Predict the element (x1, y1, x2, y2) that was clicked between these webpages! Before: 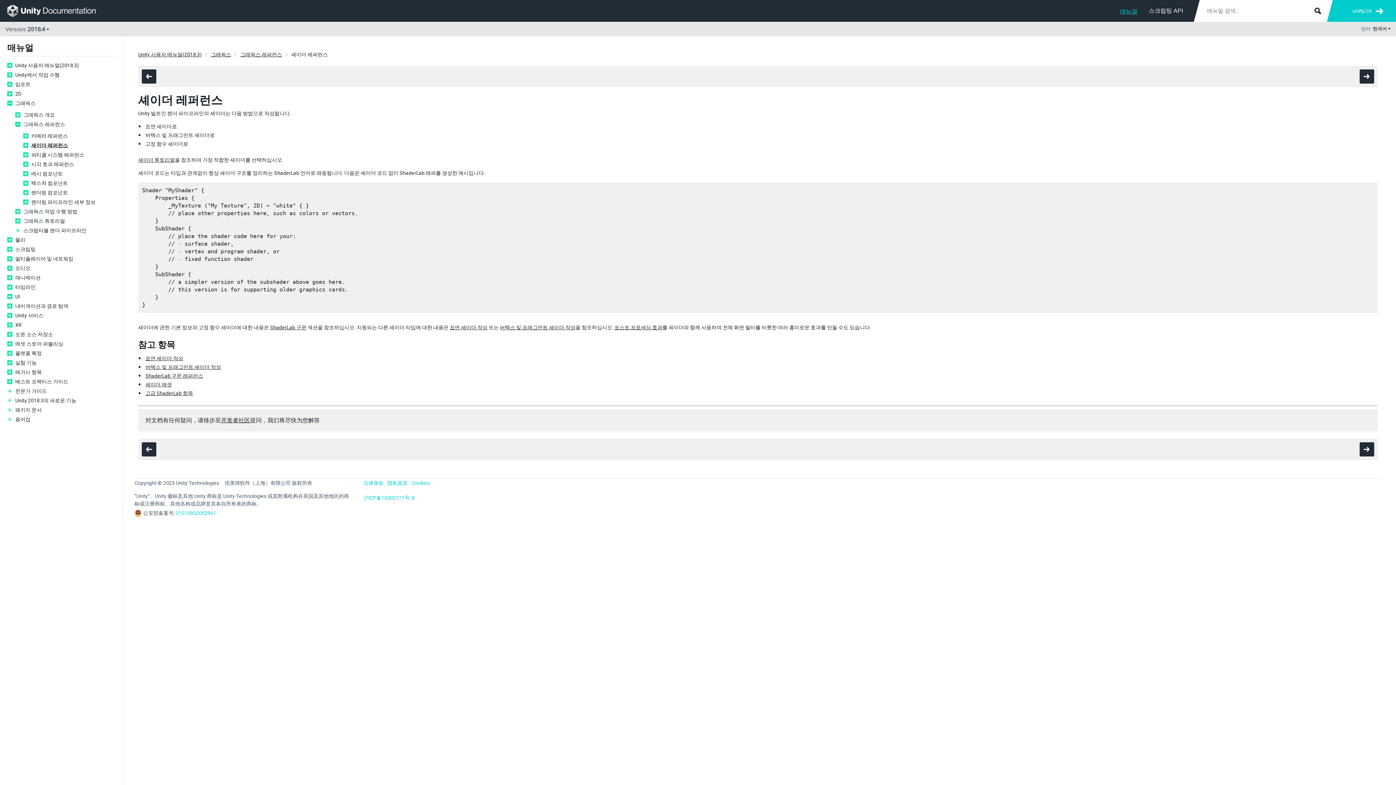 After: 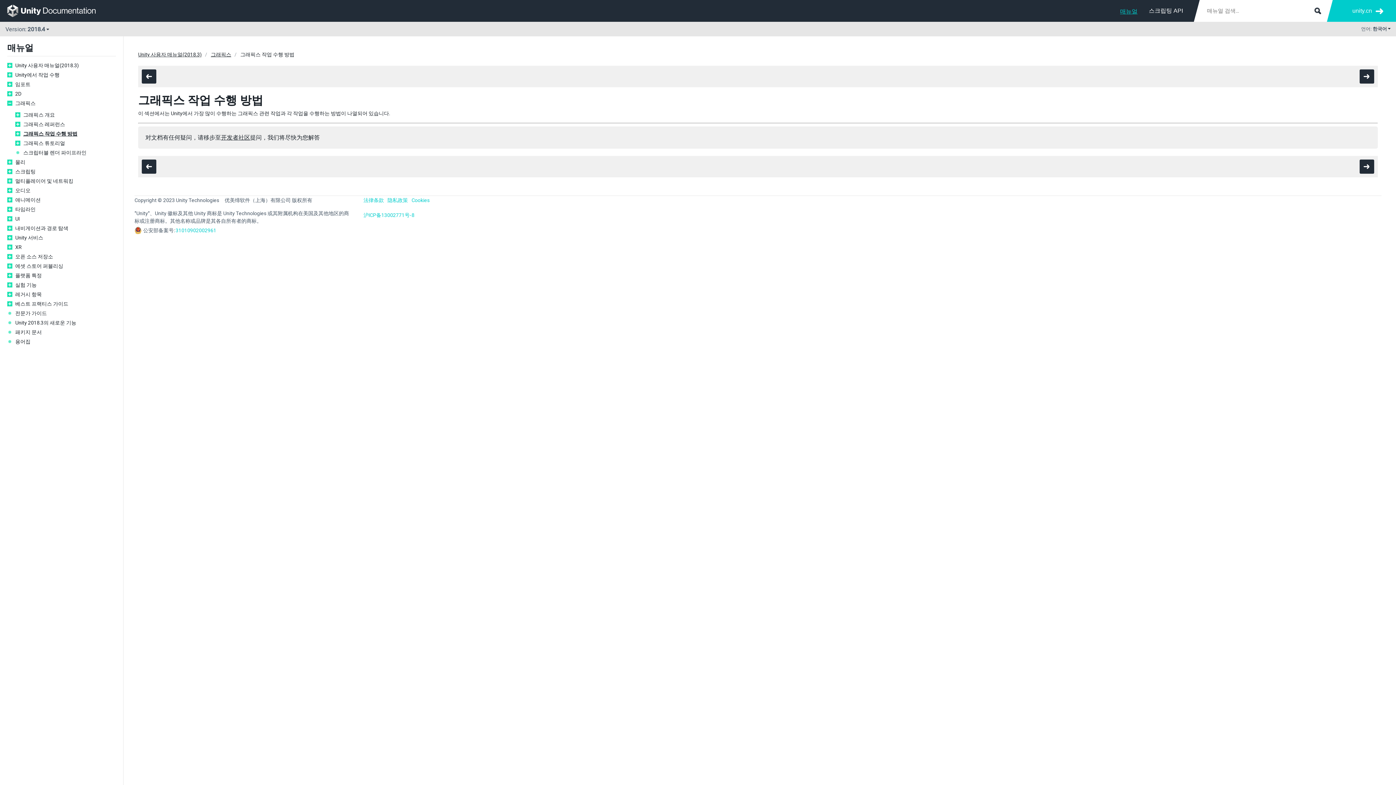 Action: bbox: (23, 208, 116, 214) label: 그래픽스 작업 수행 방법